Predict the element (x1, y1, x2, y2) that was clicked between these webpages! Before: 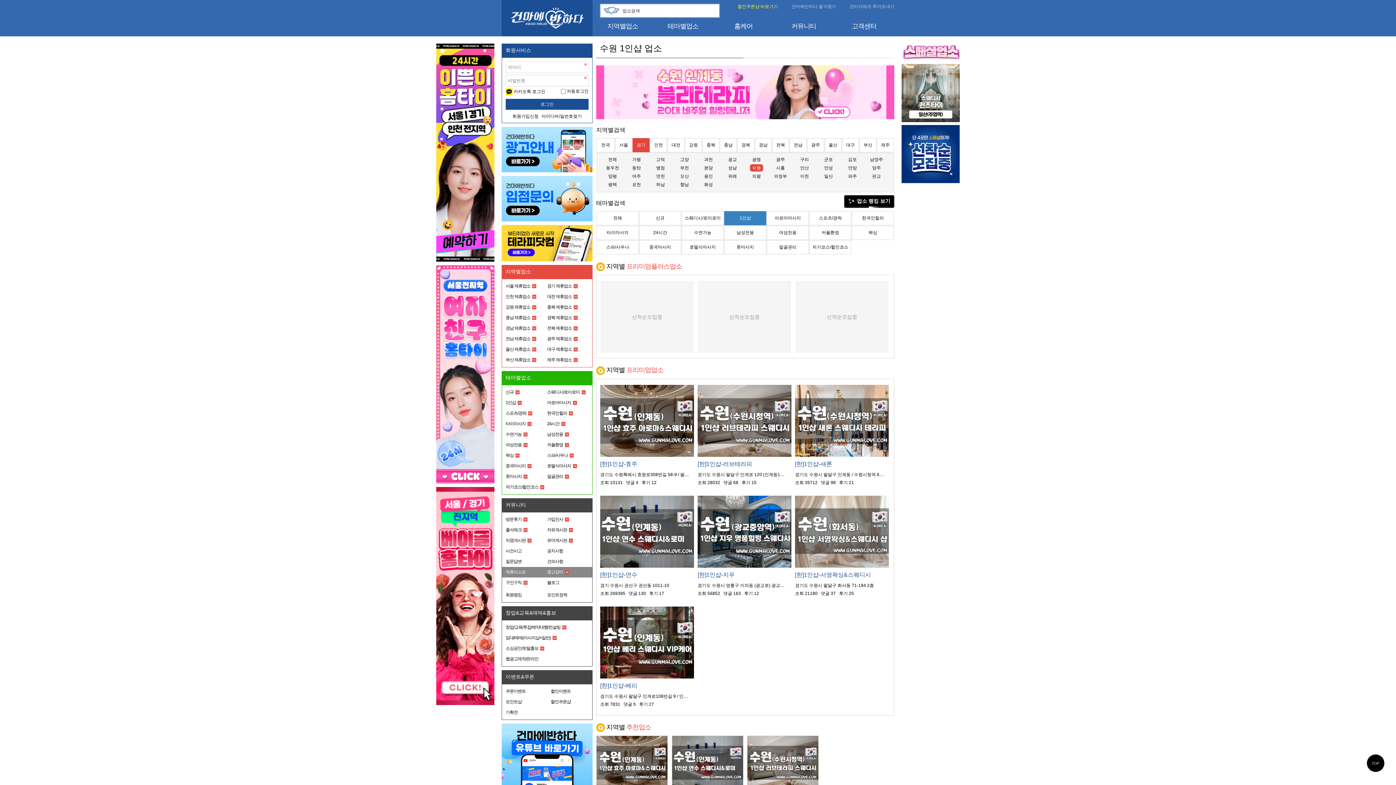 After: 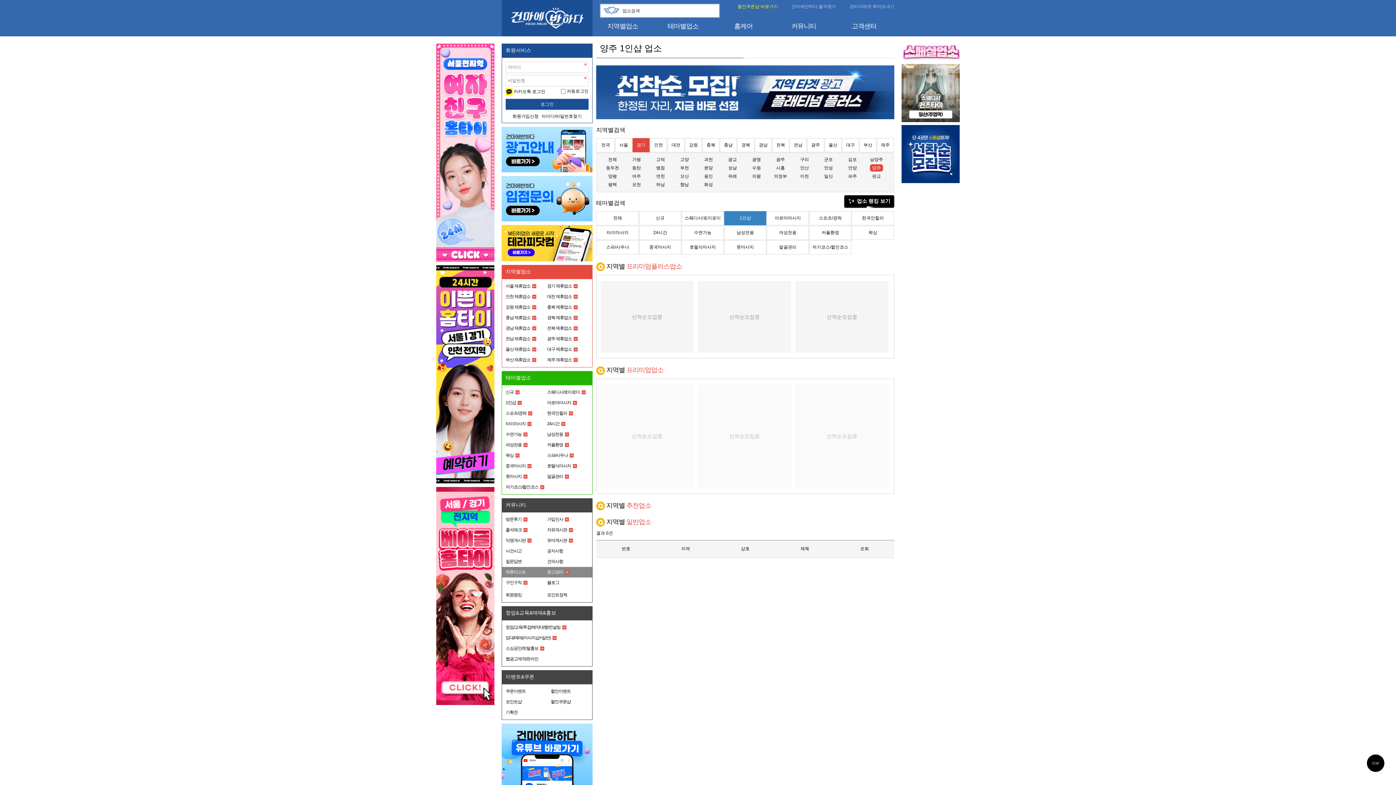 Action: bbox: (872, 165, 881, 170) label: 양주